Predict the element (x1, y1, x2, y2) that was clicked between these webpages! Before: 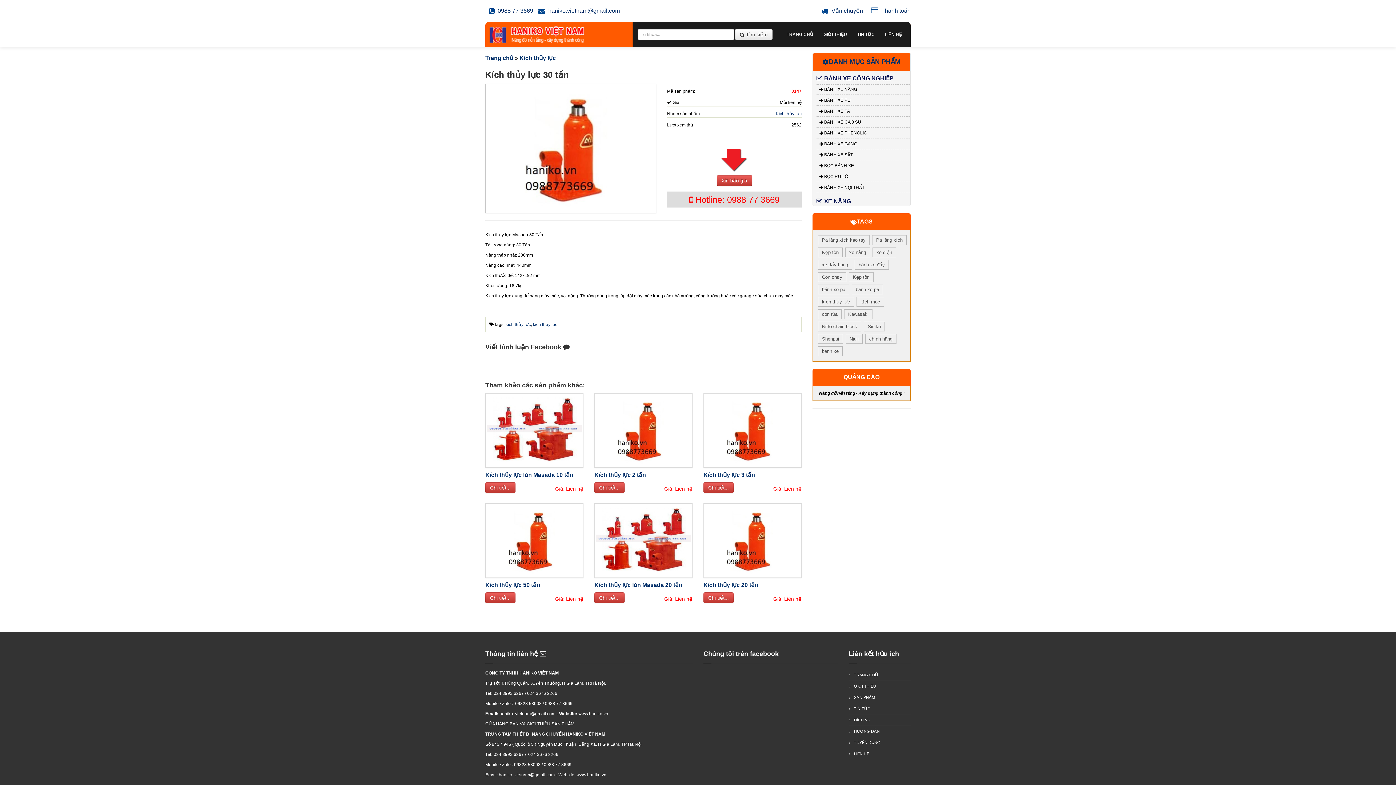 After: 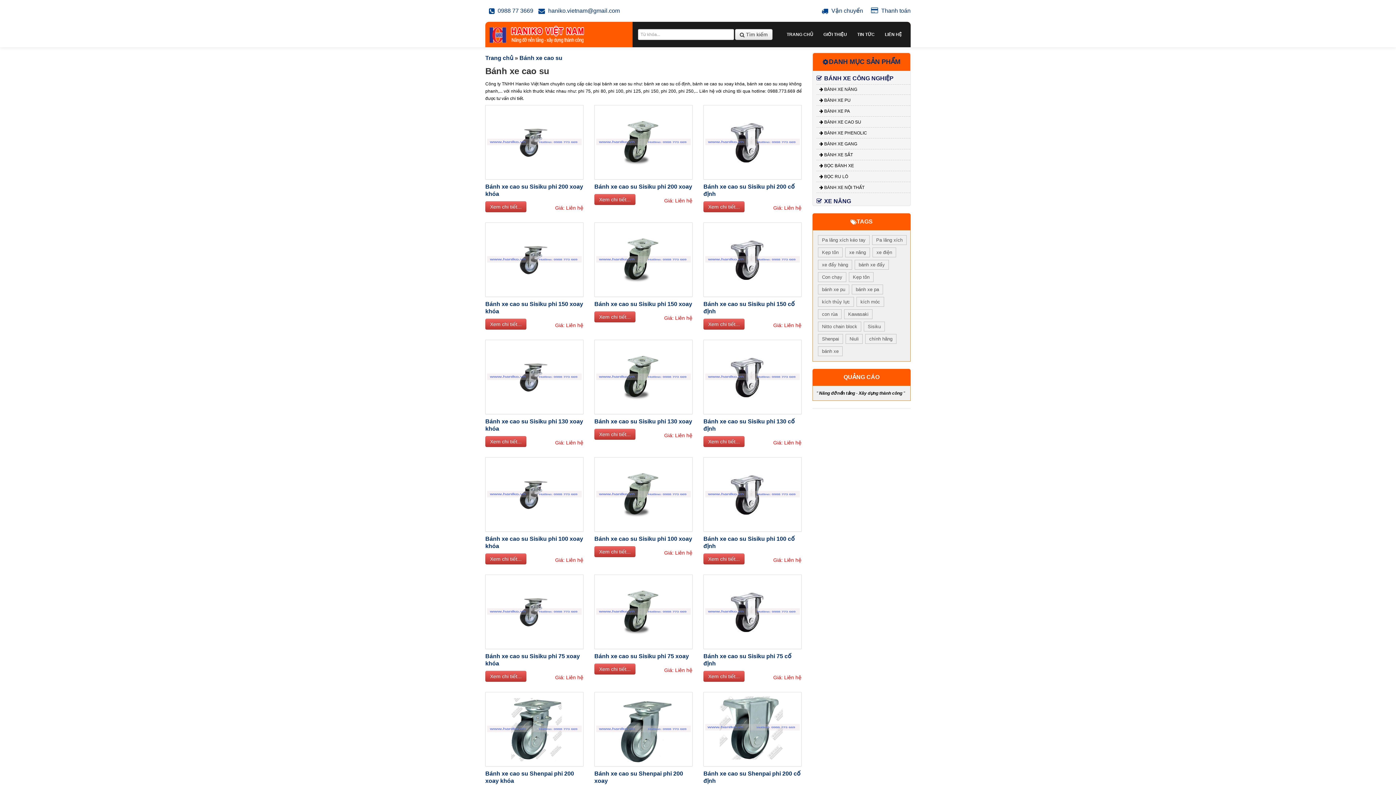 Action: bbox: (816, 117, 910, 127) label:  BÁNH XE CAO SU